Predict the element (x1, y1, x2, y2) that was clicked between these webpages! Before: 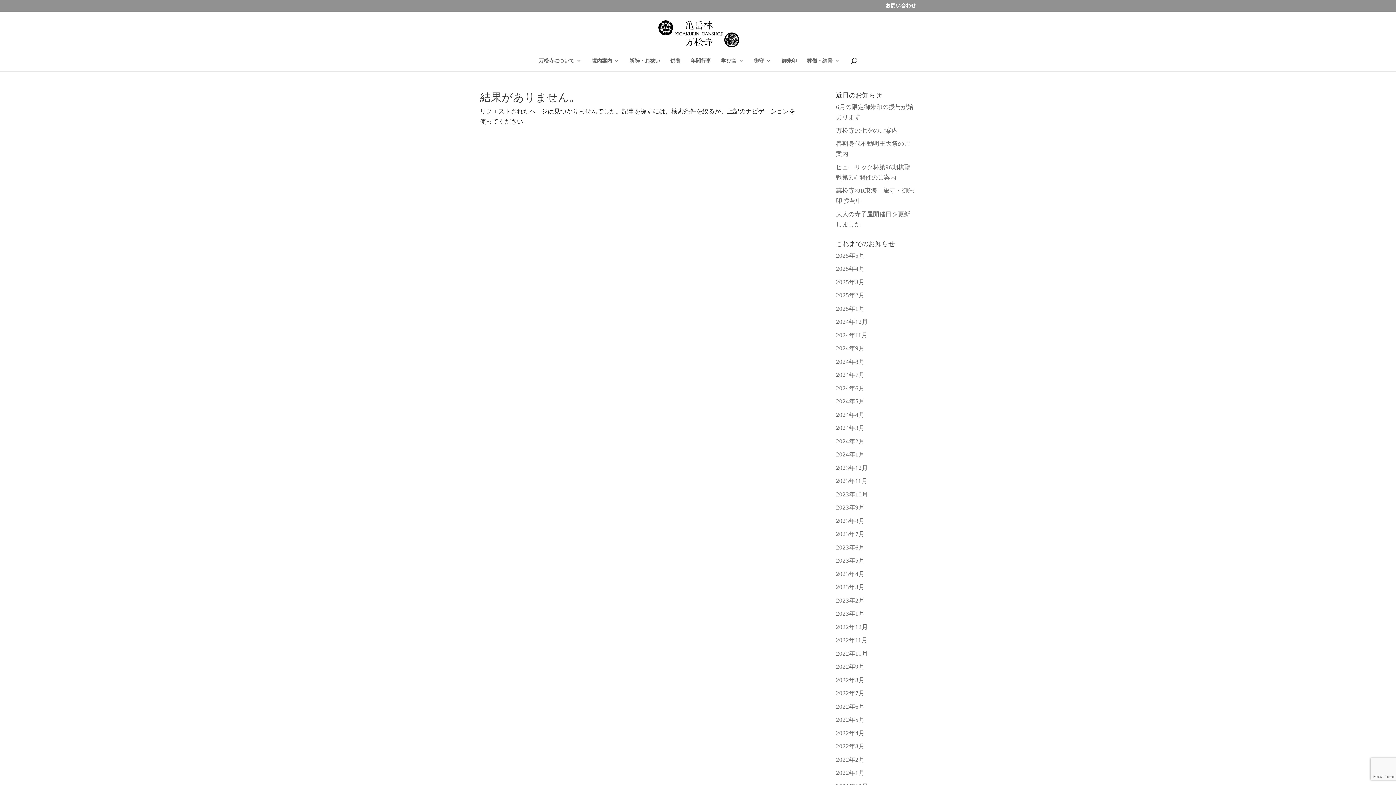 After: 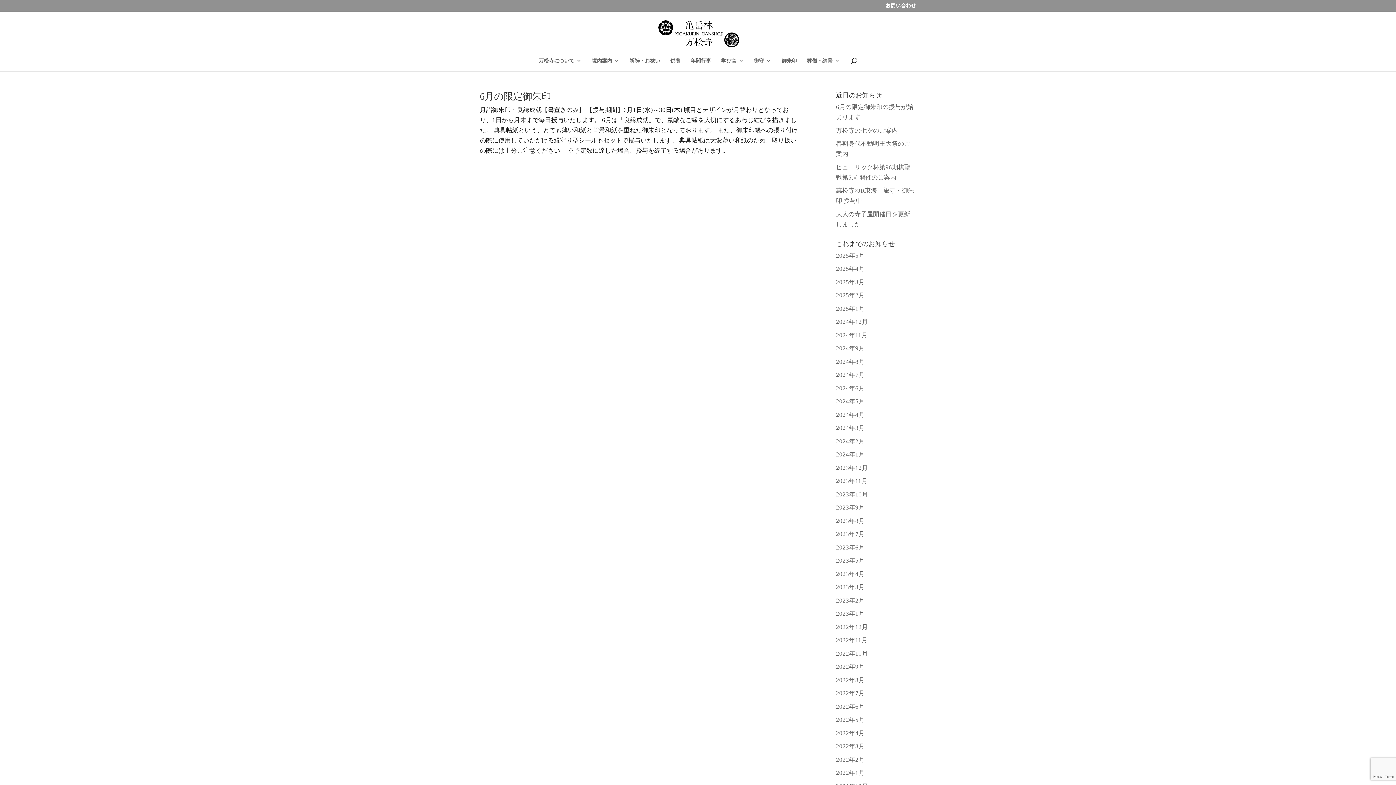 Action: bbox: (836, 716, 864, 723) label: 2022年5月